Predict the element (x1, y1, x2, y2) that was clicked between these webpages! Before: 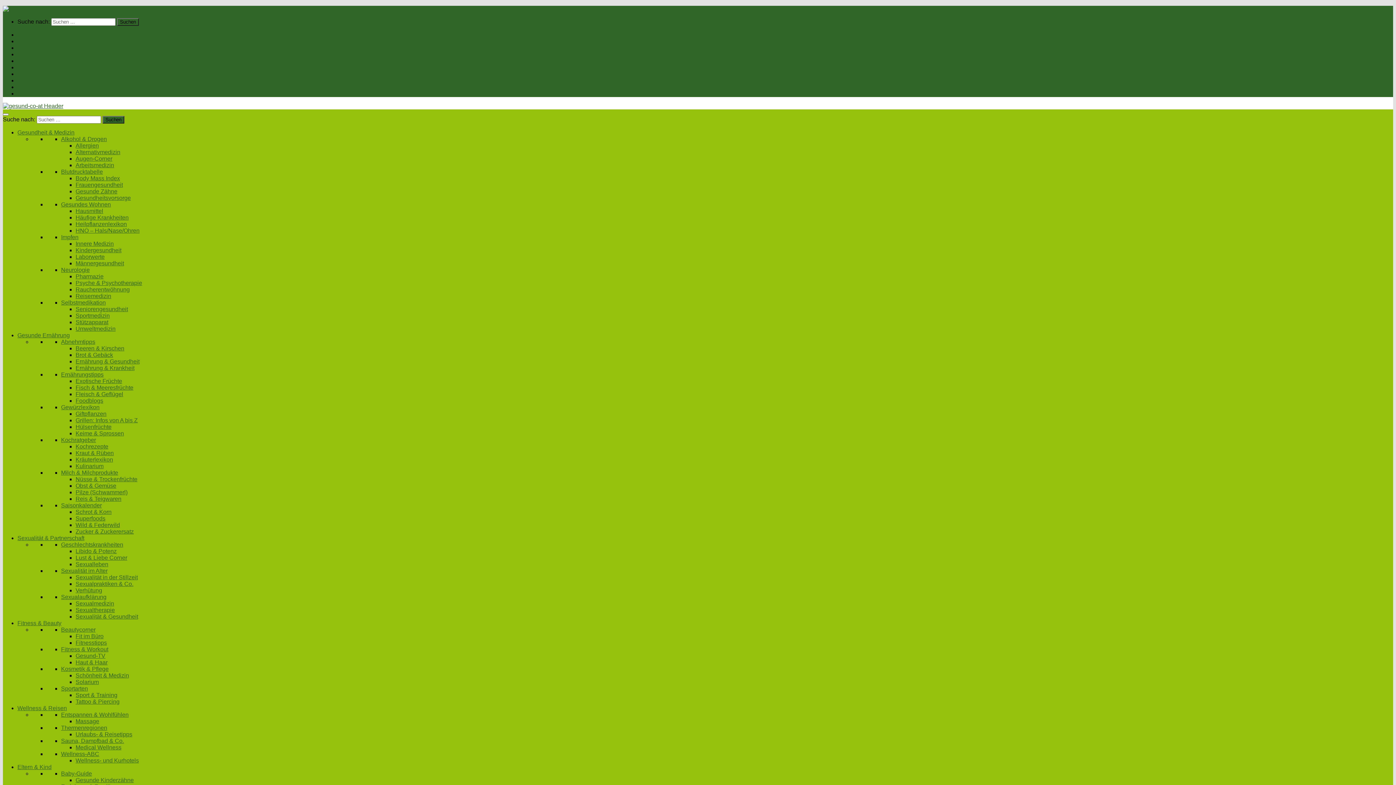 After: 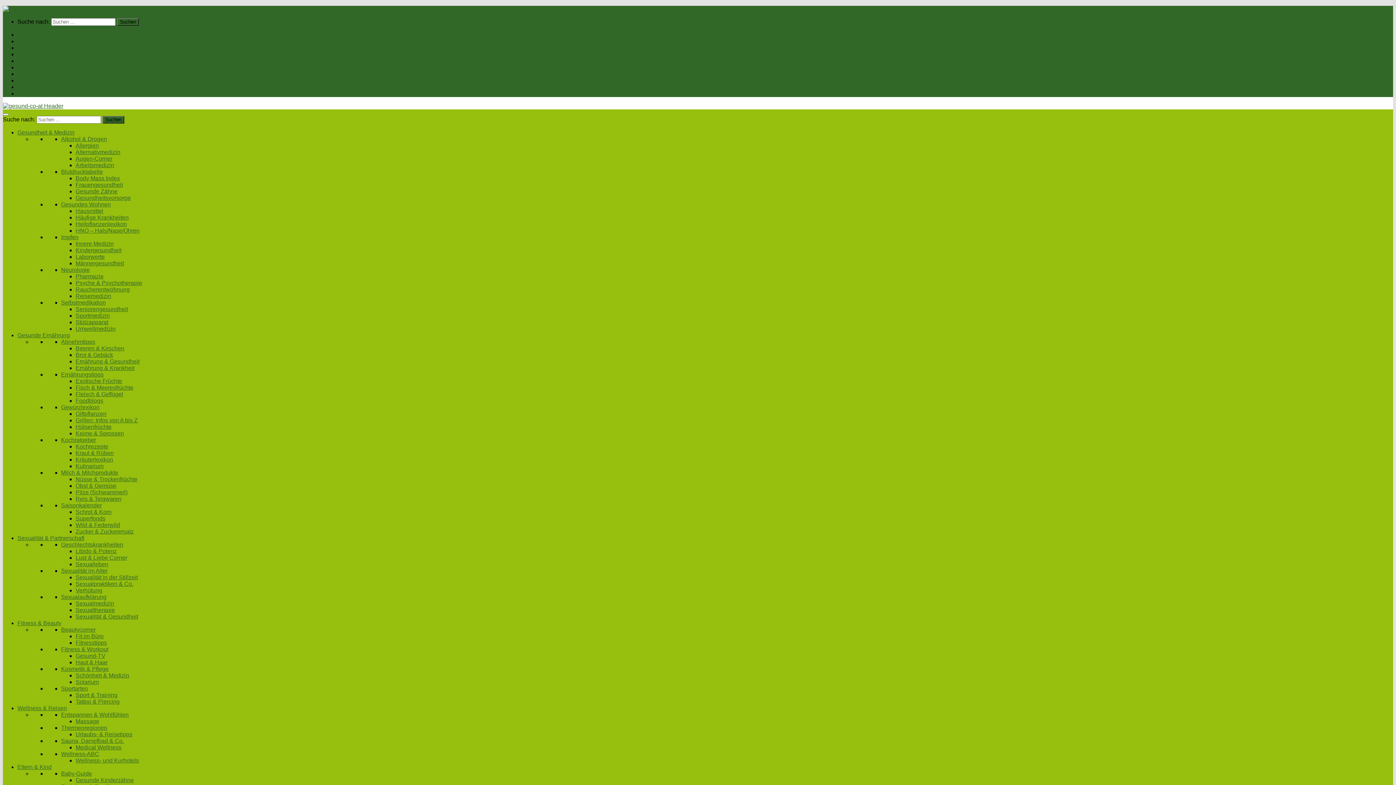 Action: bbox: (75, 509, 111, 515) label: Schrot & Korn